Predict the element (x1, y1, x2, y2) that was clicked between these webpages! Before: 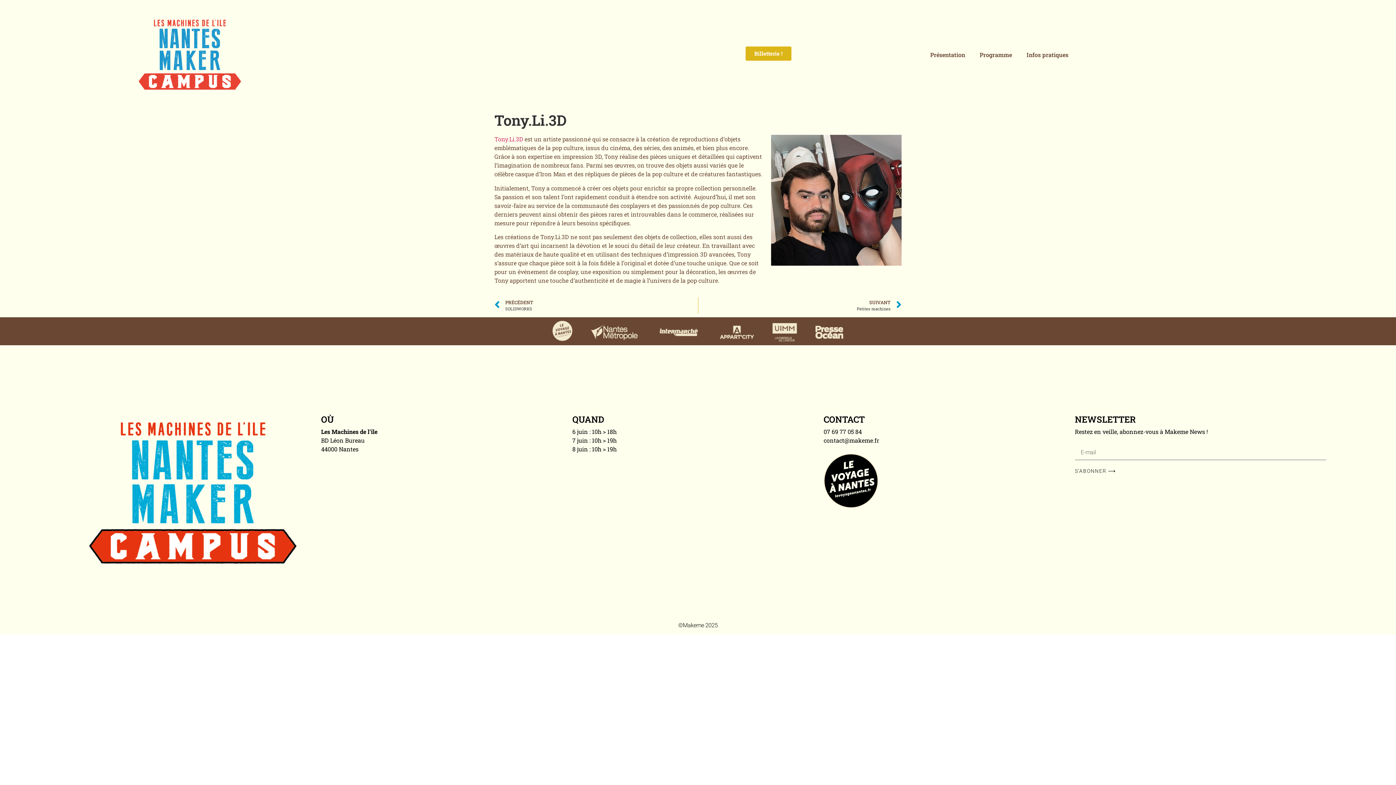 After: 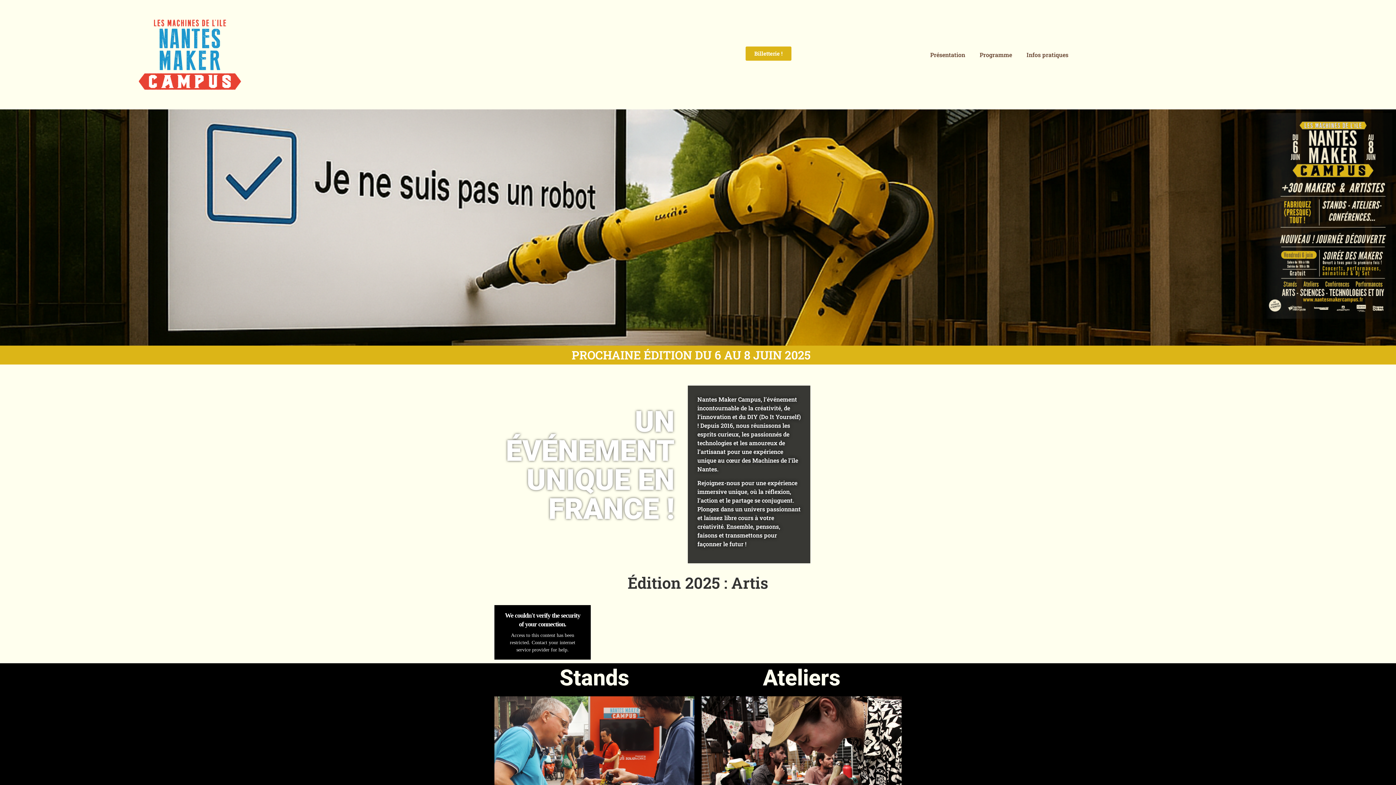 Action: bbox: (69, 415, 316, 574)